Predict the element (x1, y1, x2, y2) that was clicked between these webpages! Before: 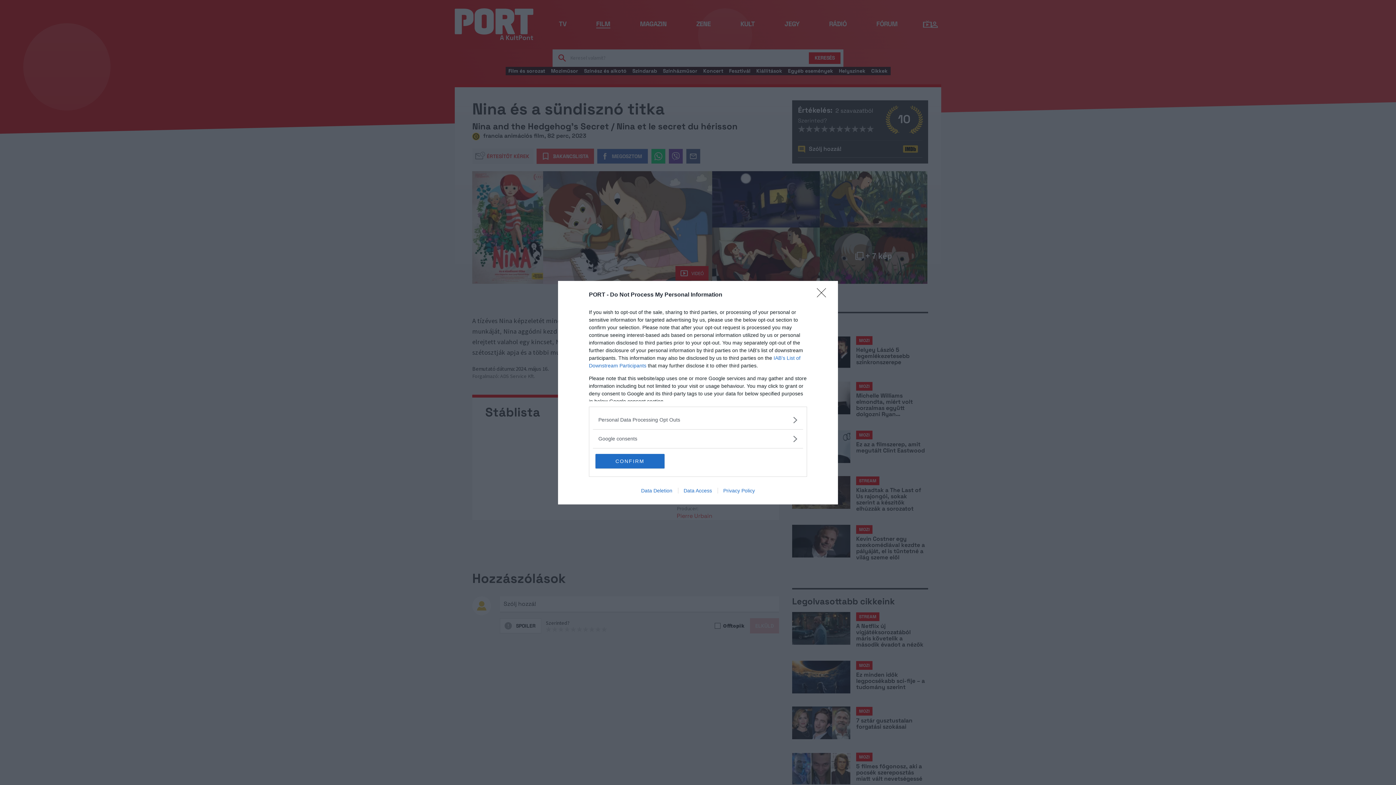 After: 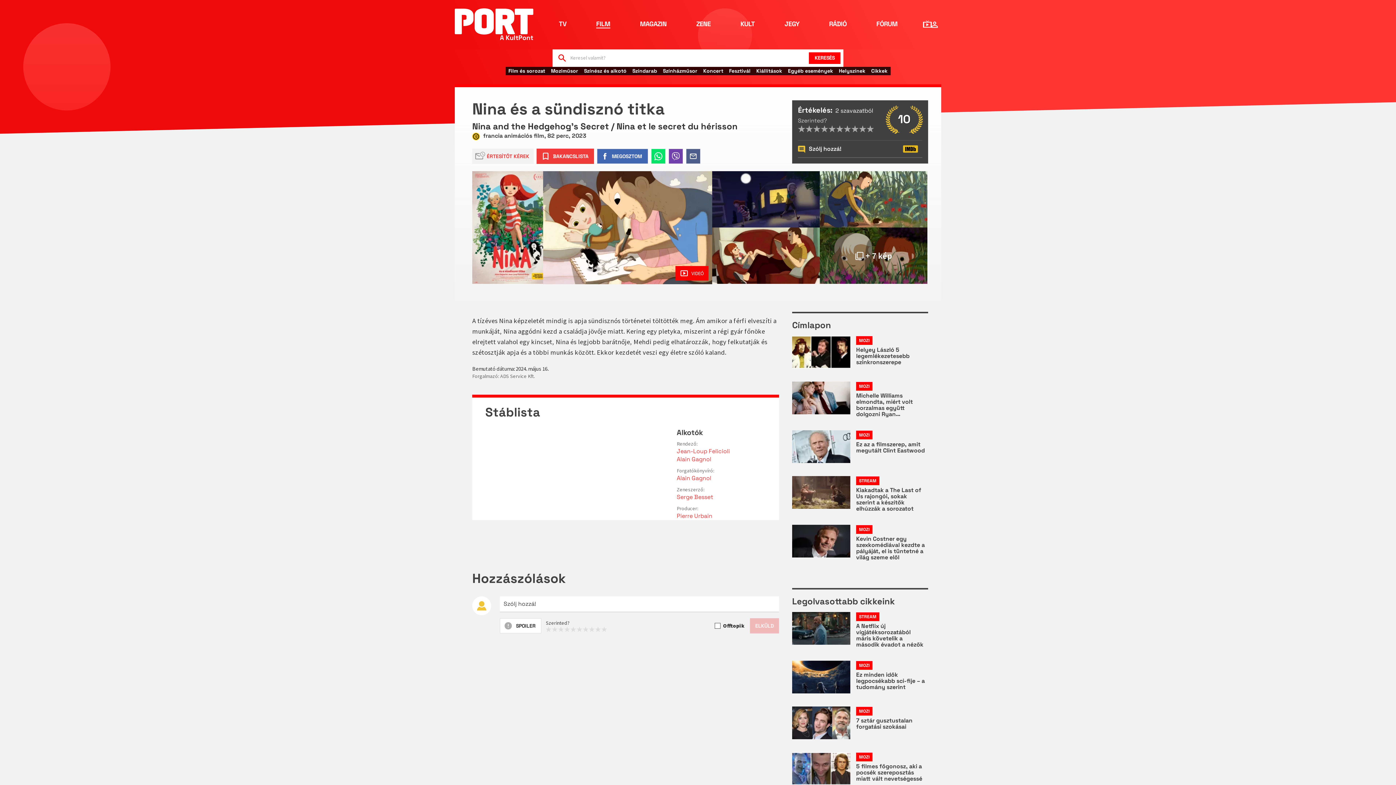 Action: label: Close bbox: (817, 288, 830, 302)